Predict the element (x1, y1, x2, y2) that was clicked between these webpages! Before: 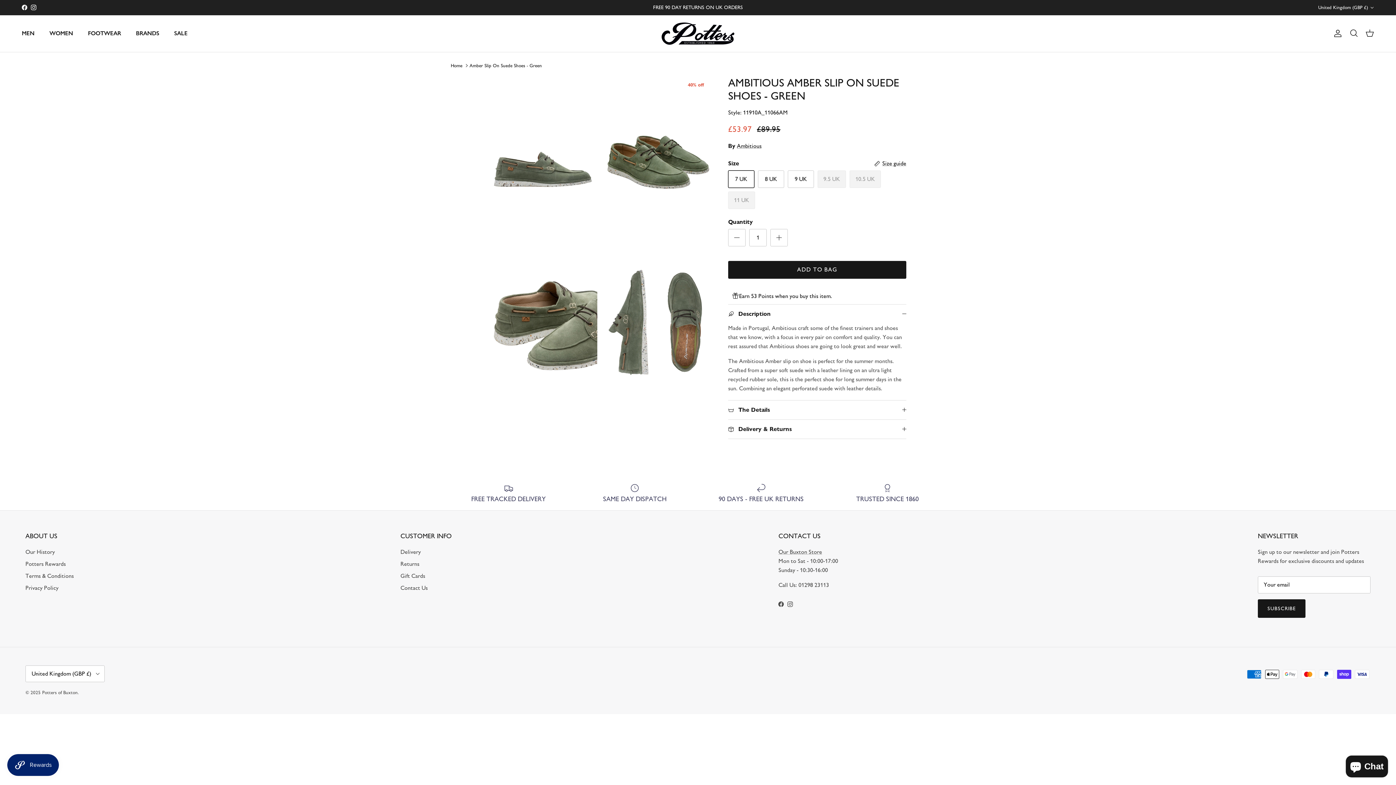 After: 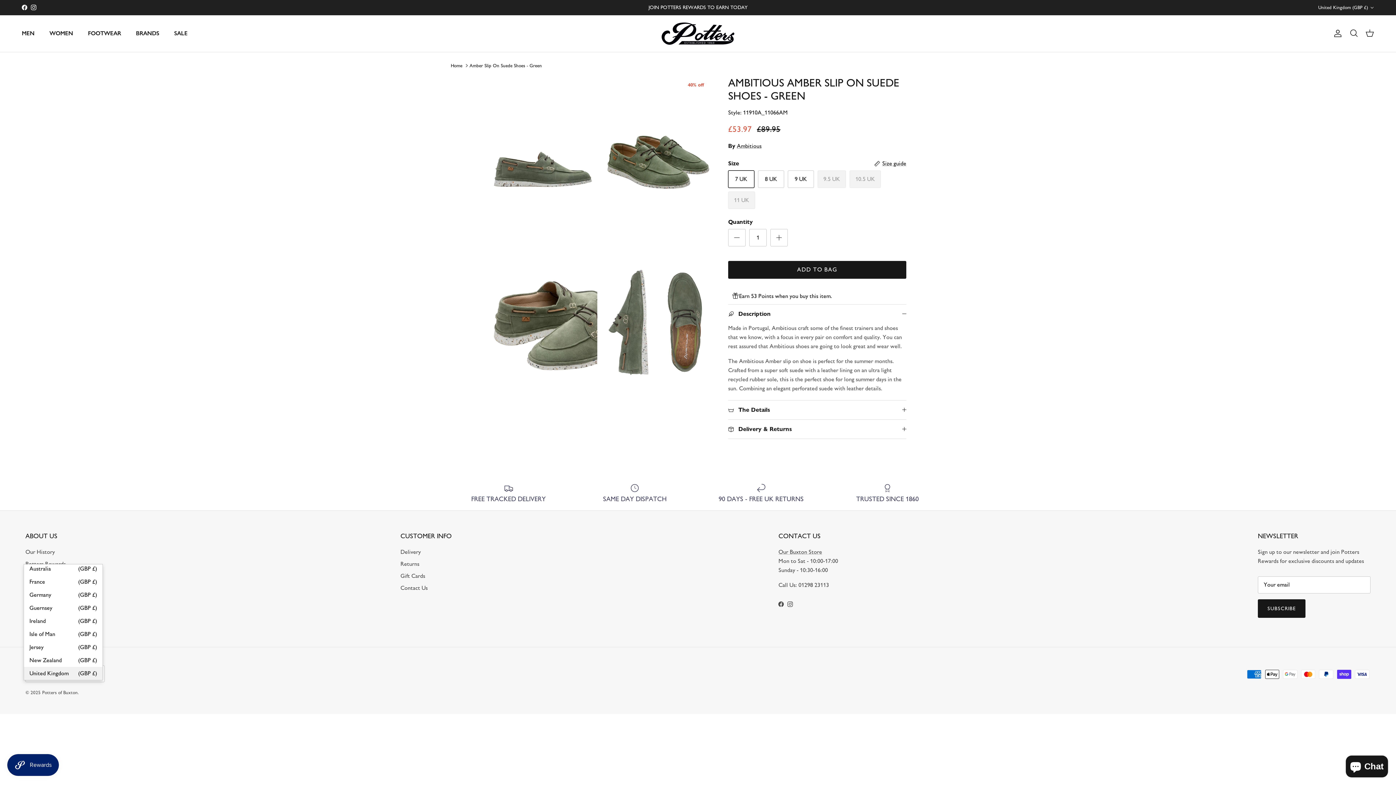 Action: label: United Kingdom (GBP £) bbox: (25, 665, 104, 682)